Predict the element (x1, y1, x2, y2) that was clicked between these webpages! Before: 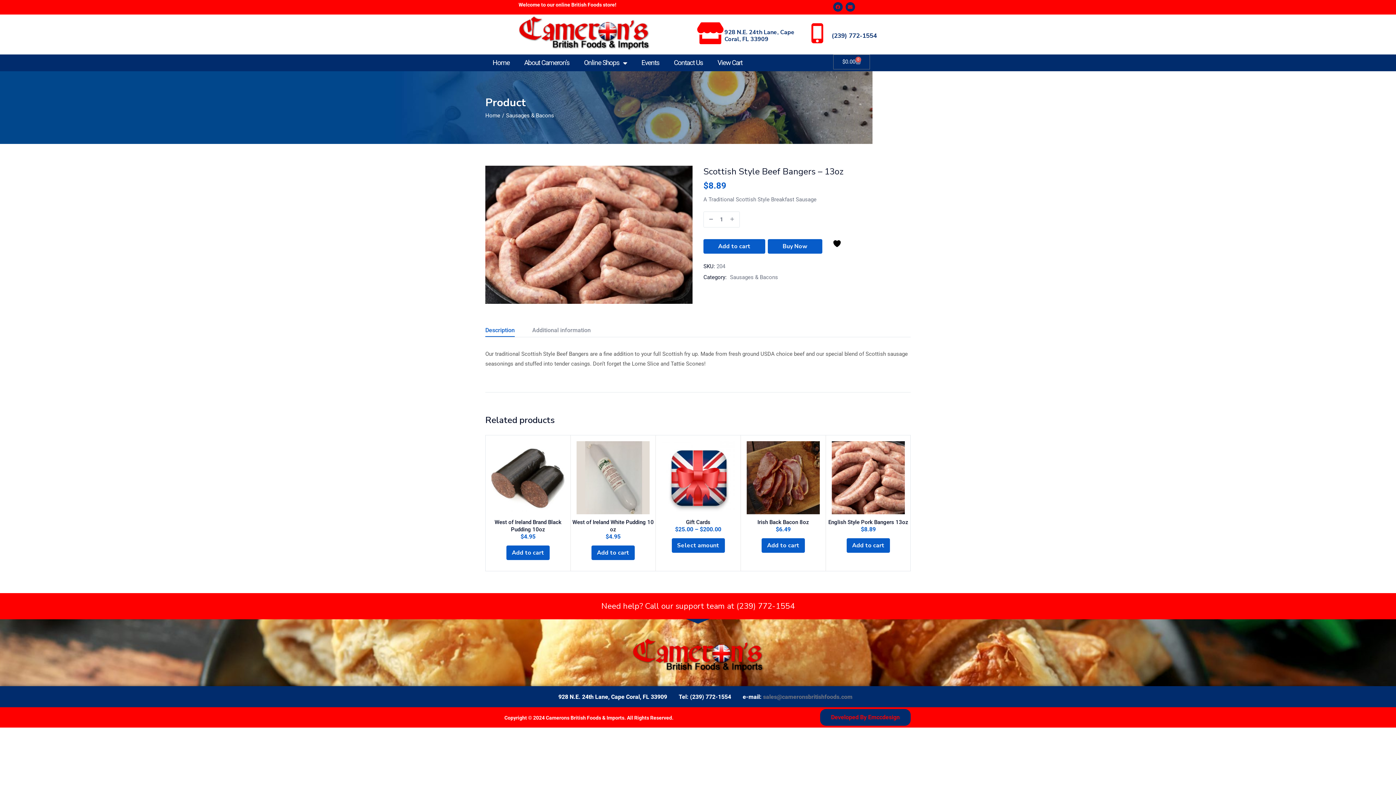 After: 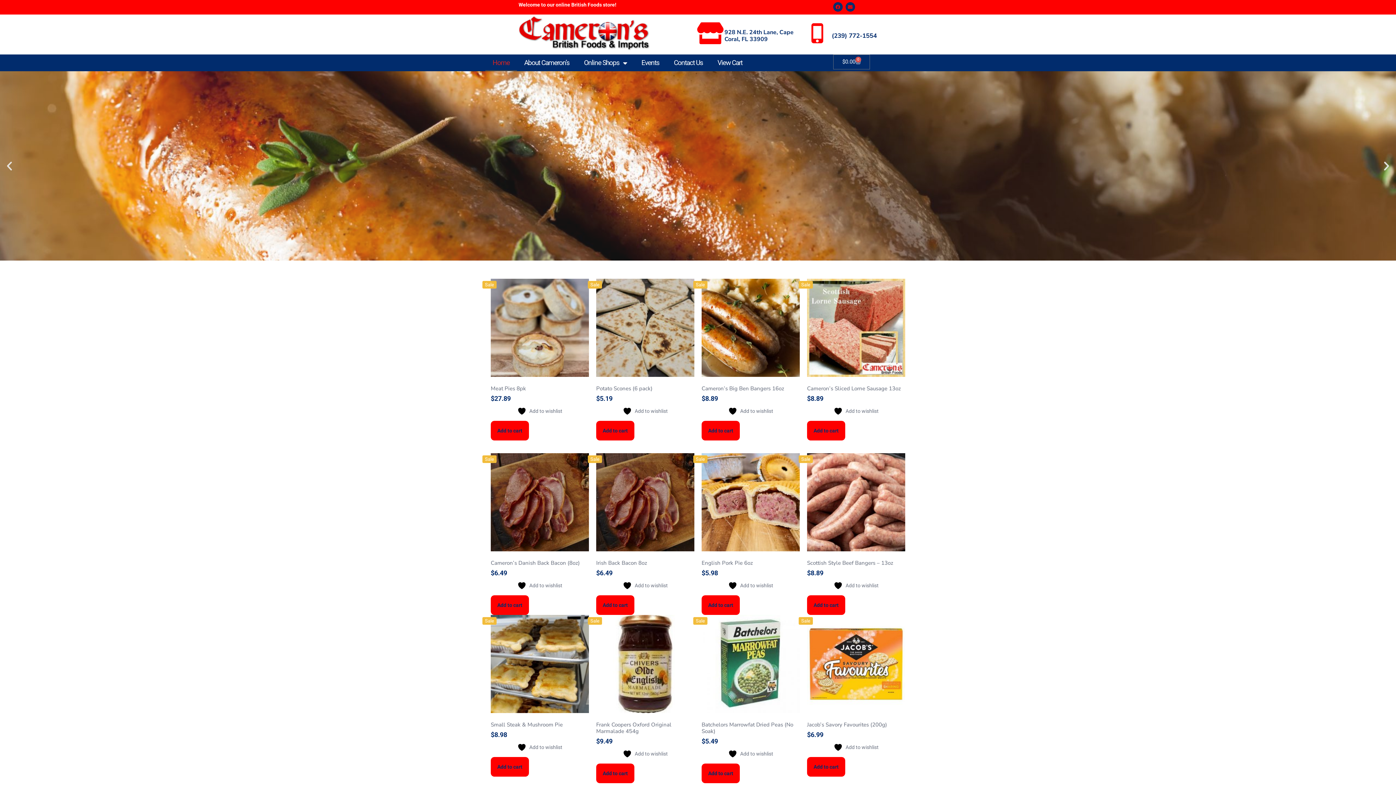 Action: label: Home bbox: (485, 54, 517, 71)